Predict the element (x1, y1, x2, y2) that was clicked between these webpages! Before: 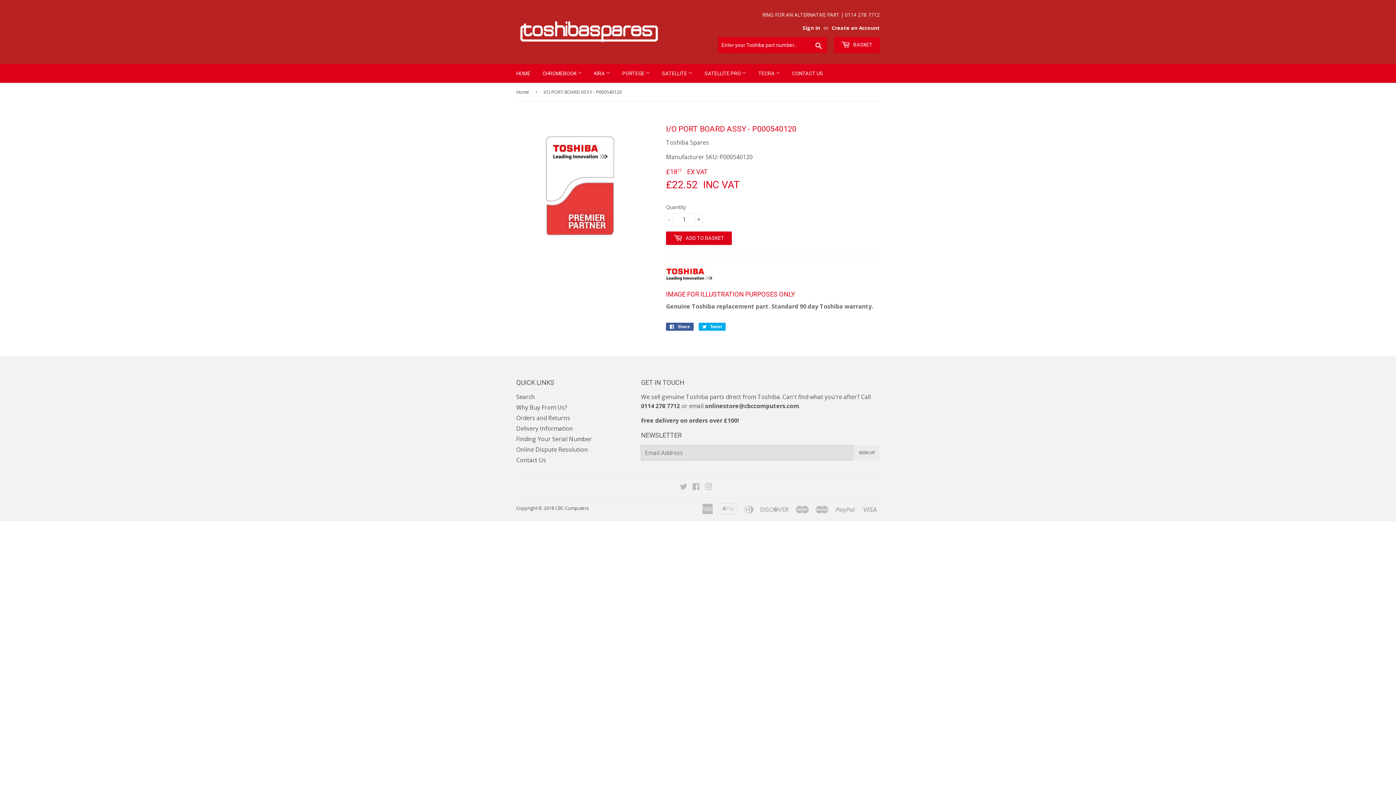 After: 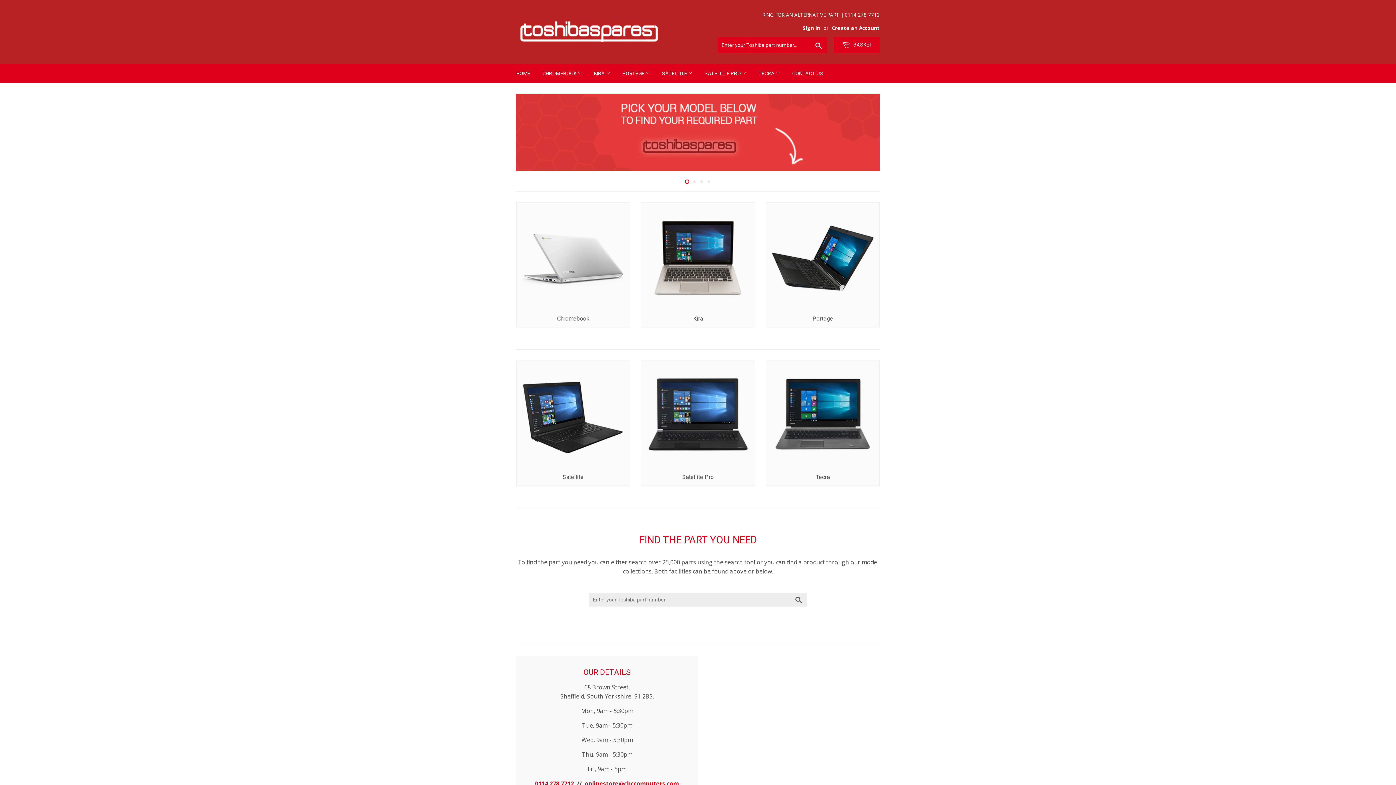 Action: bbox: (510, 64, 536, 82) label: HOME